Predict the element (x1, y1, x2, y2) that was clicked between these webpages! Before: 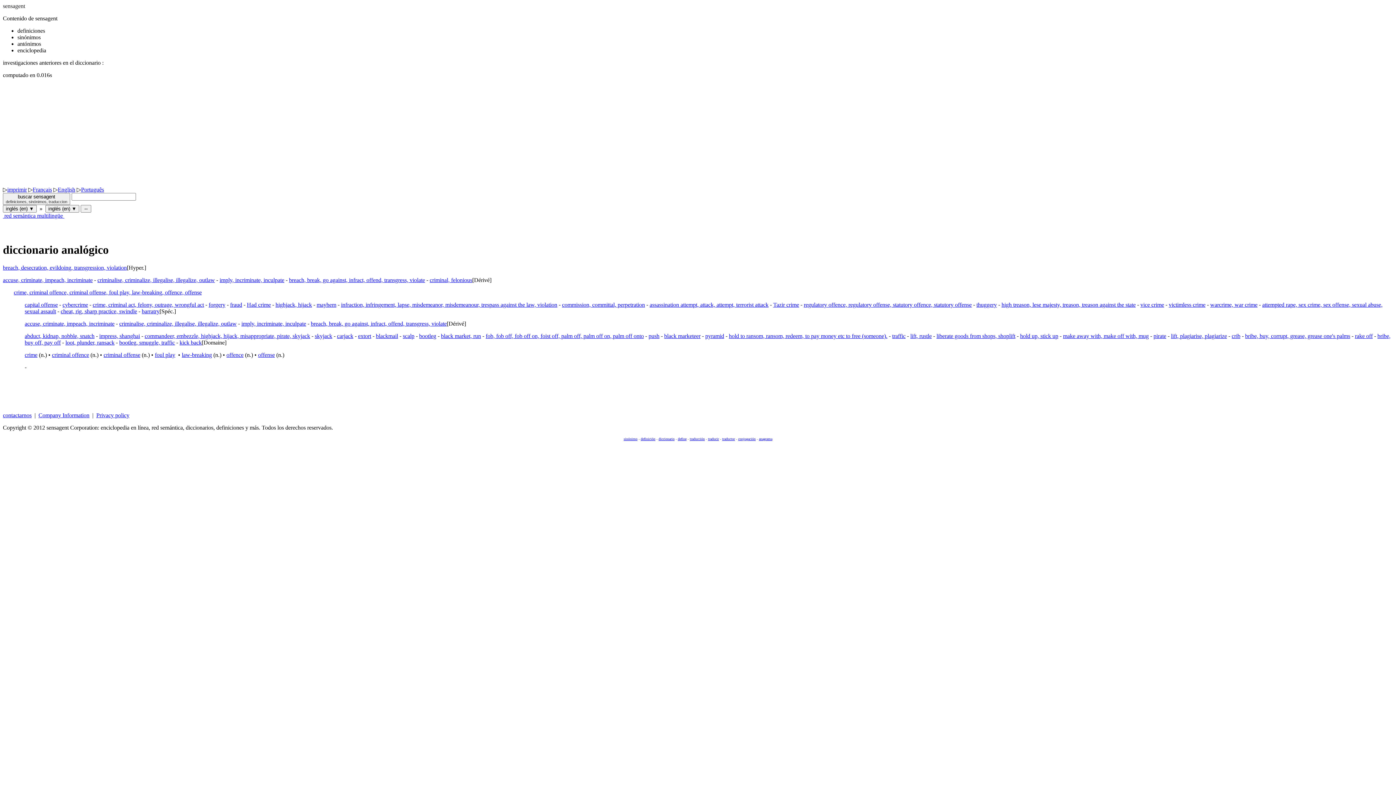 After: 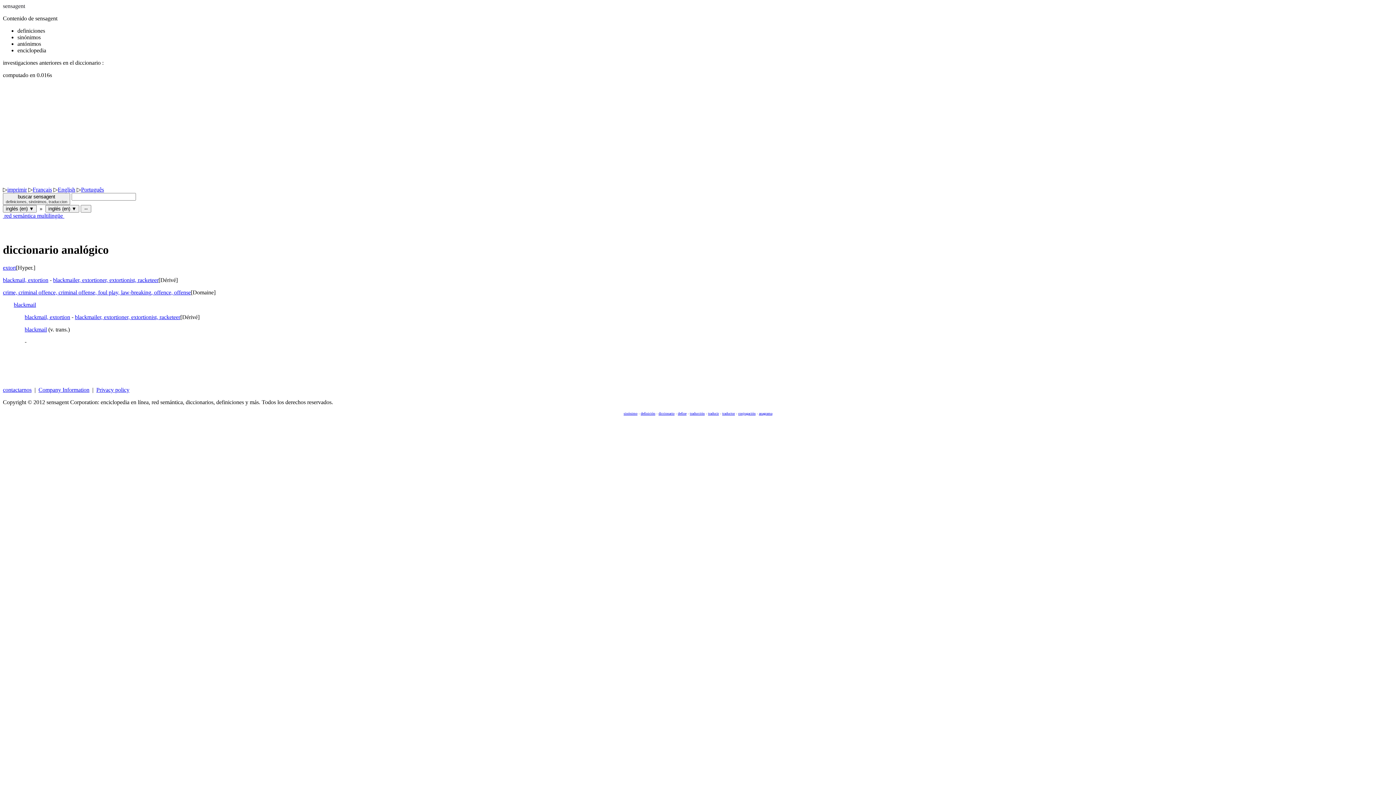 Action: bbox: (376, 333, 398, 339) label: blackmail